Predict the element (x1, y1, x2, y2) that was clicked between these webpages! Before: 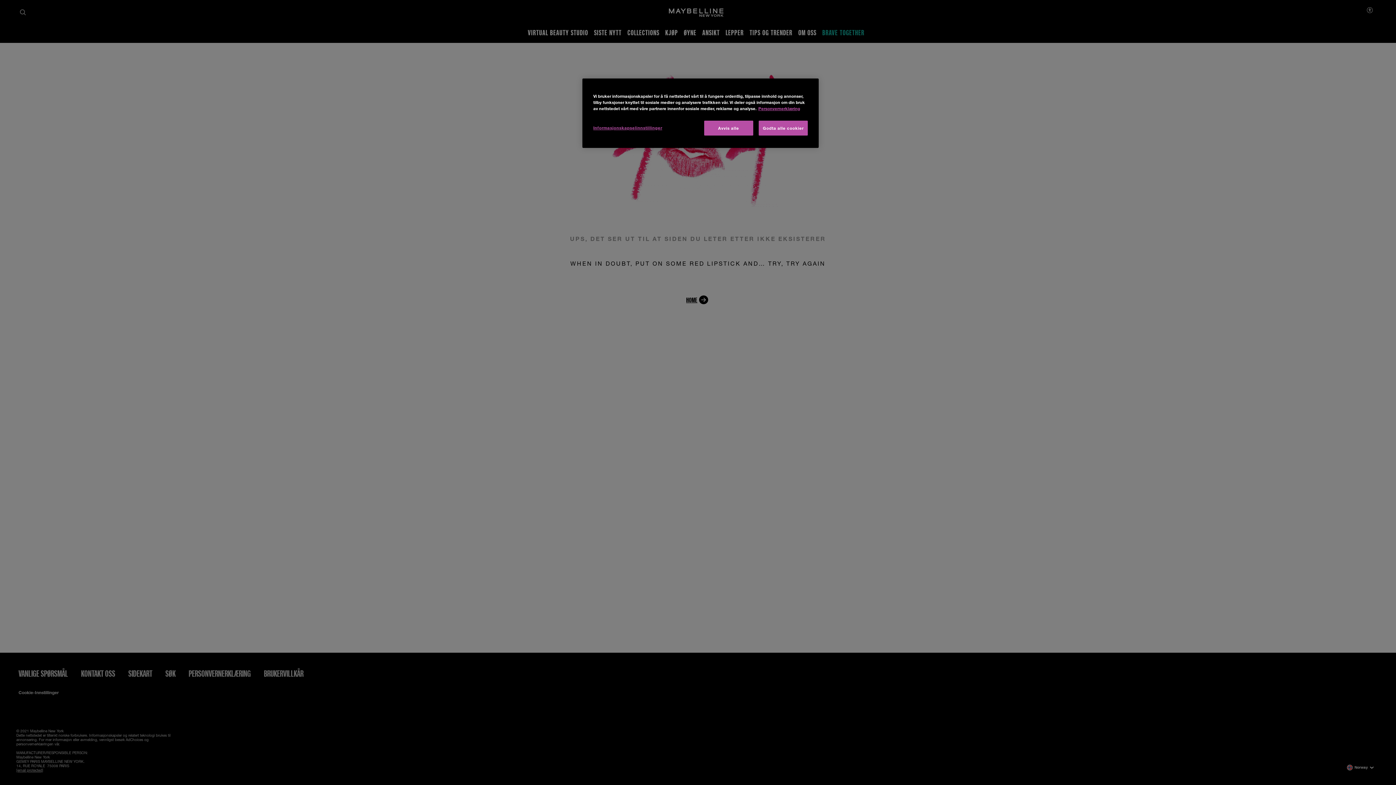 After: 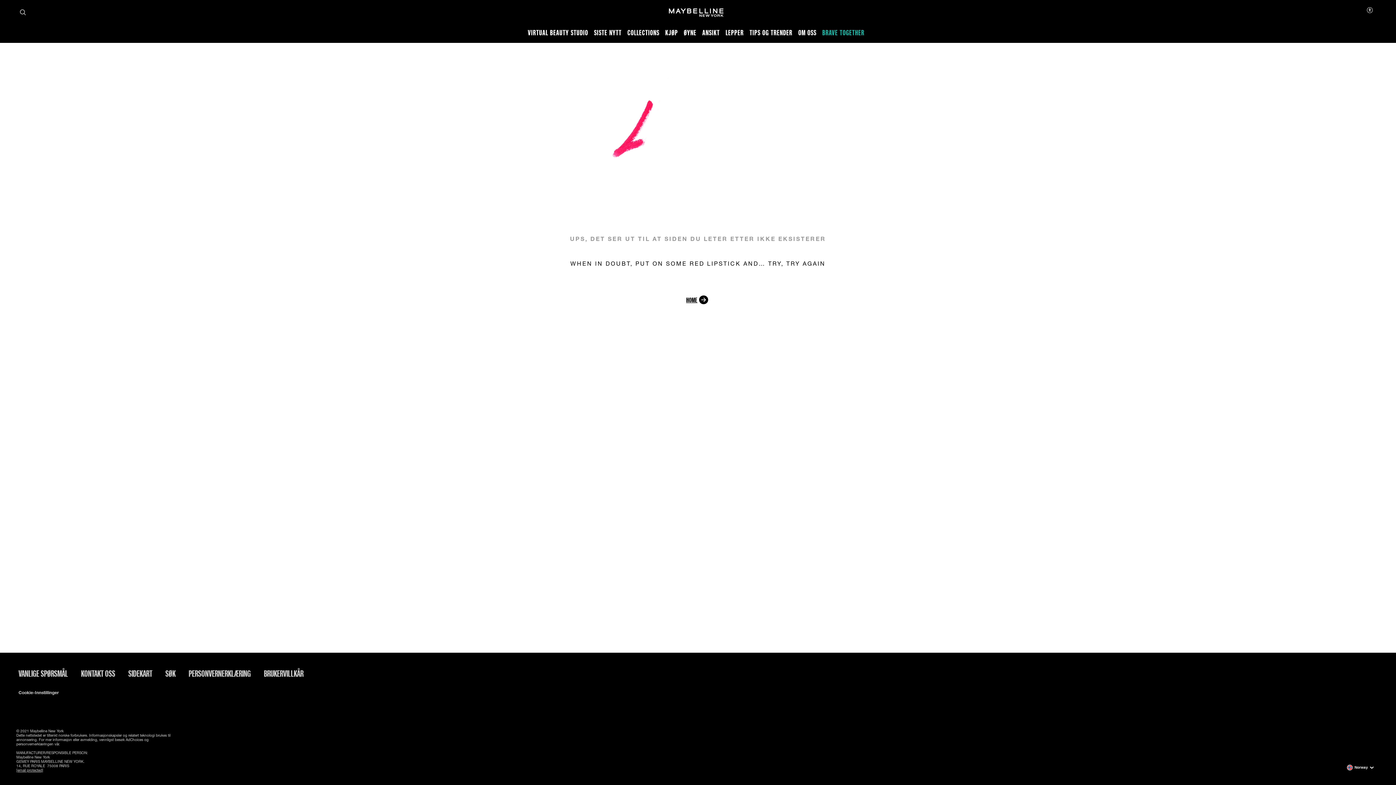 Action: bbox: (704, 120, 753, 135) label: Avvis alle